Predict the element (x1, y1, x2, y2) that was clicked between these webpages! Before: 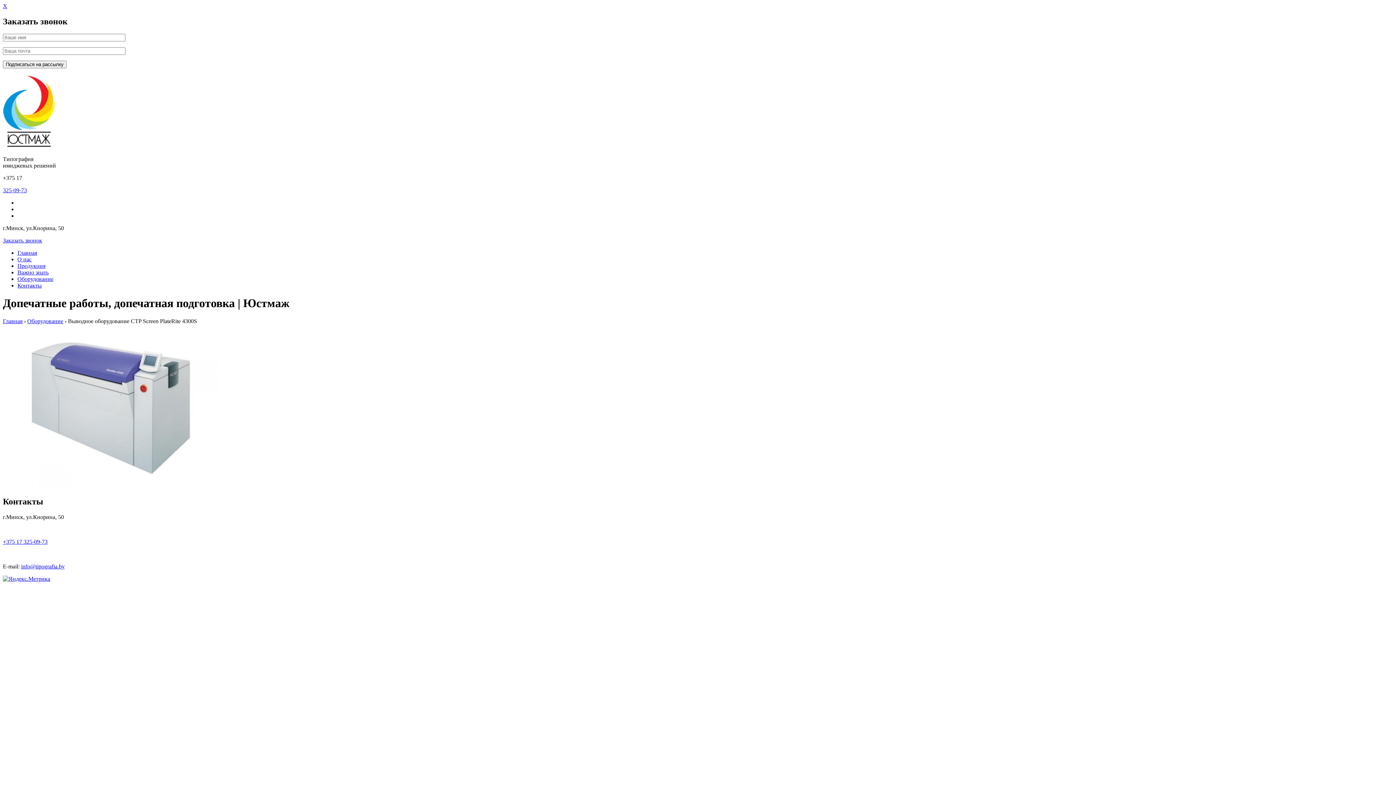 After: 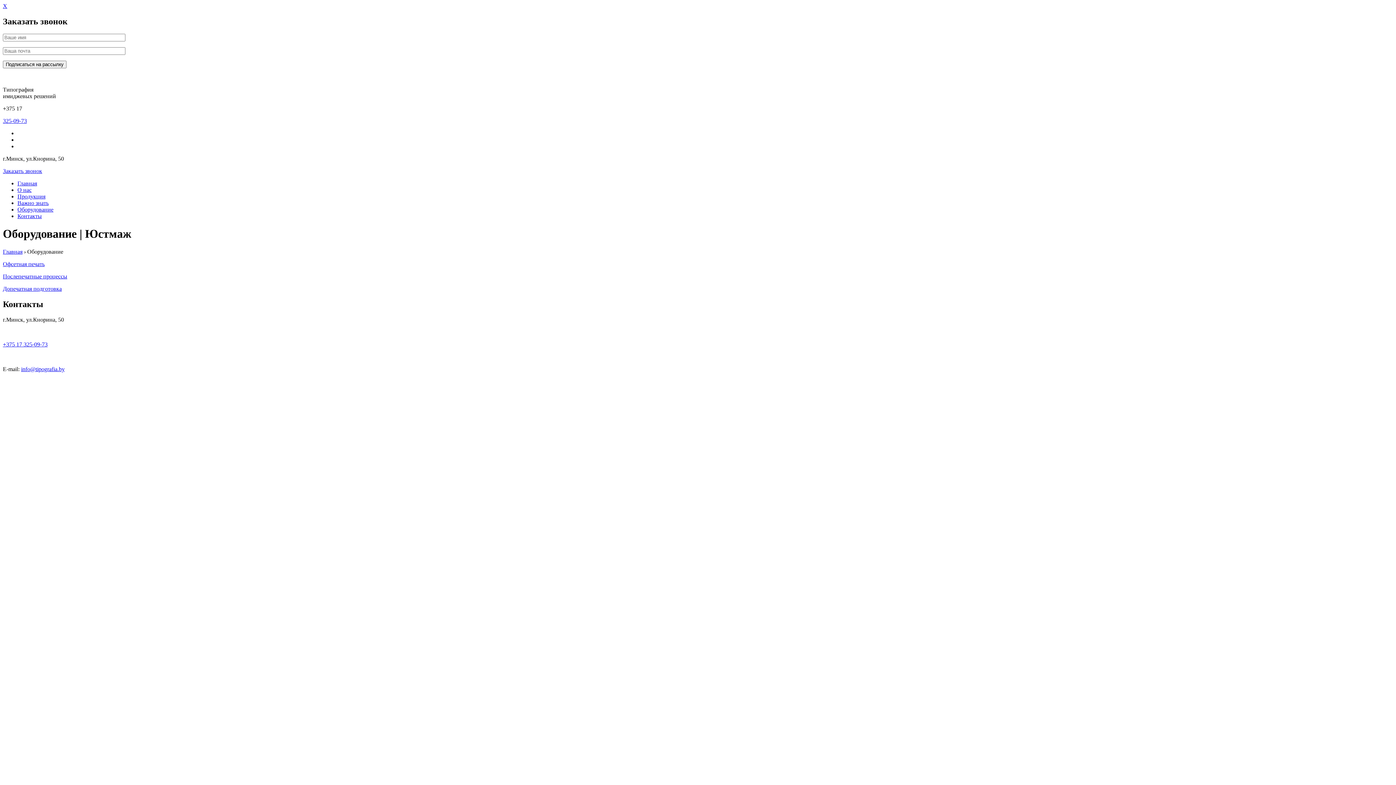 Action: bbox: (17, 275, 53, 282) label: Оборудование